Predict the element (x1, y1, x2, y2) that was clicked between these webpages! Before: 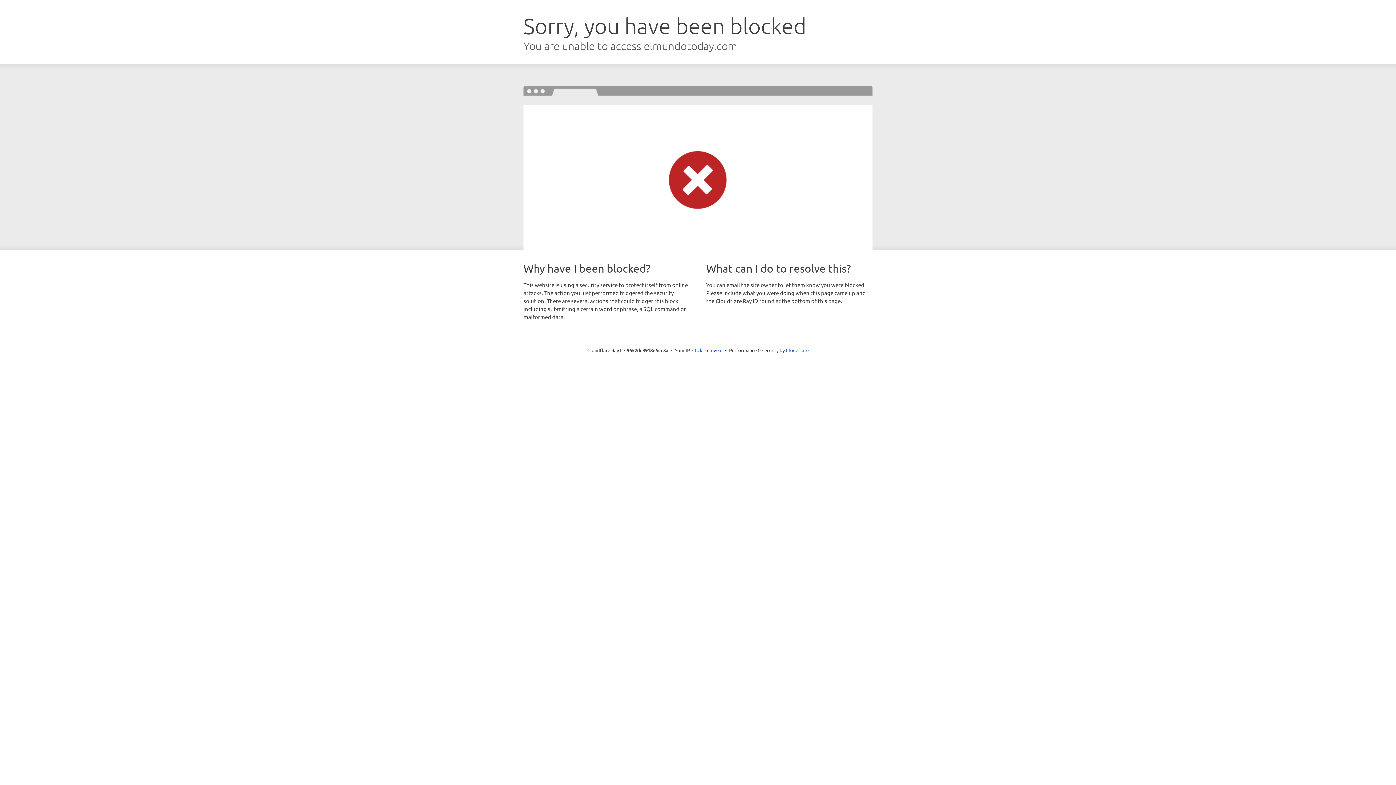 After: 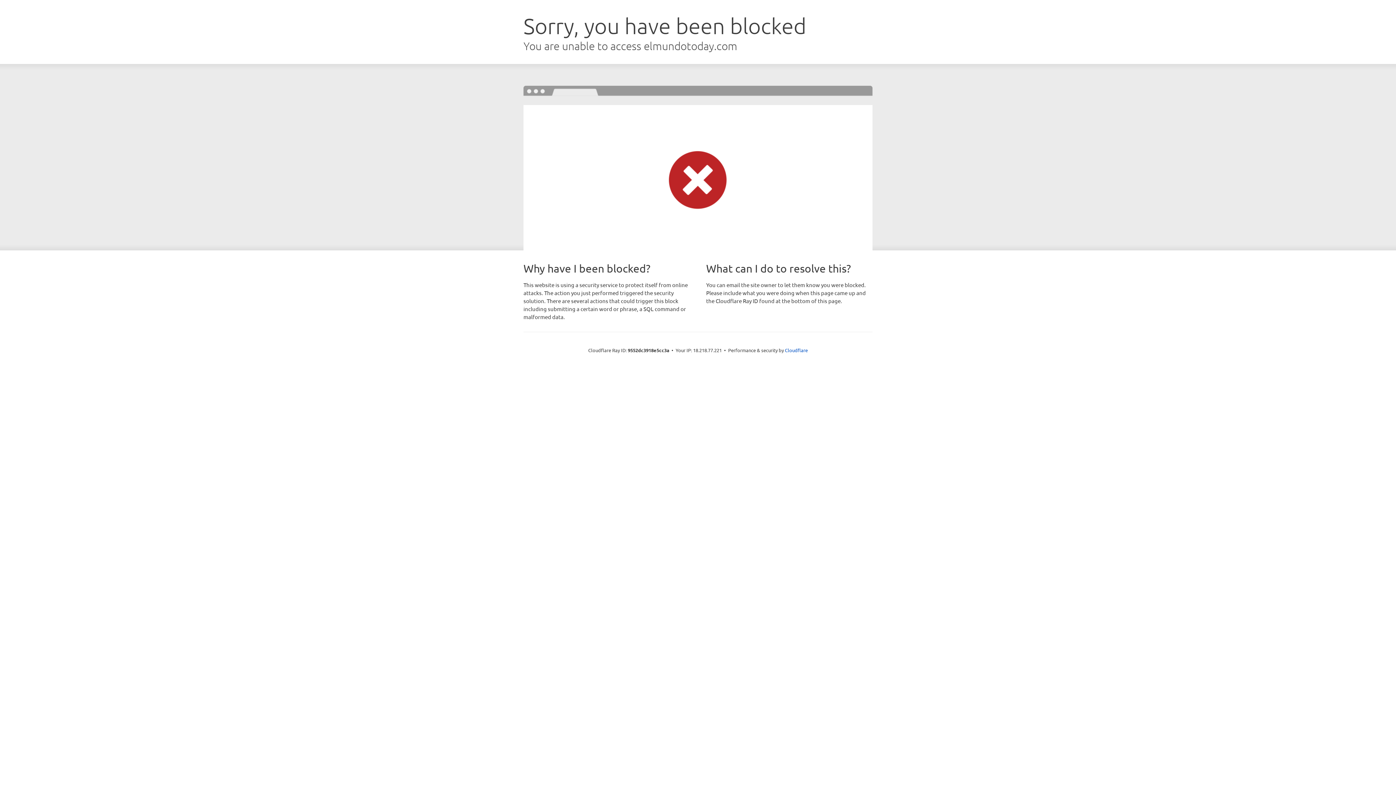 Action: bbox: (692, 346, 722, 353) label: Click to reveal